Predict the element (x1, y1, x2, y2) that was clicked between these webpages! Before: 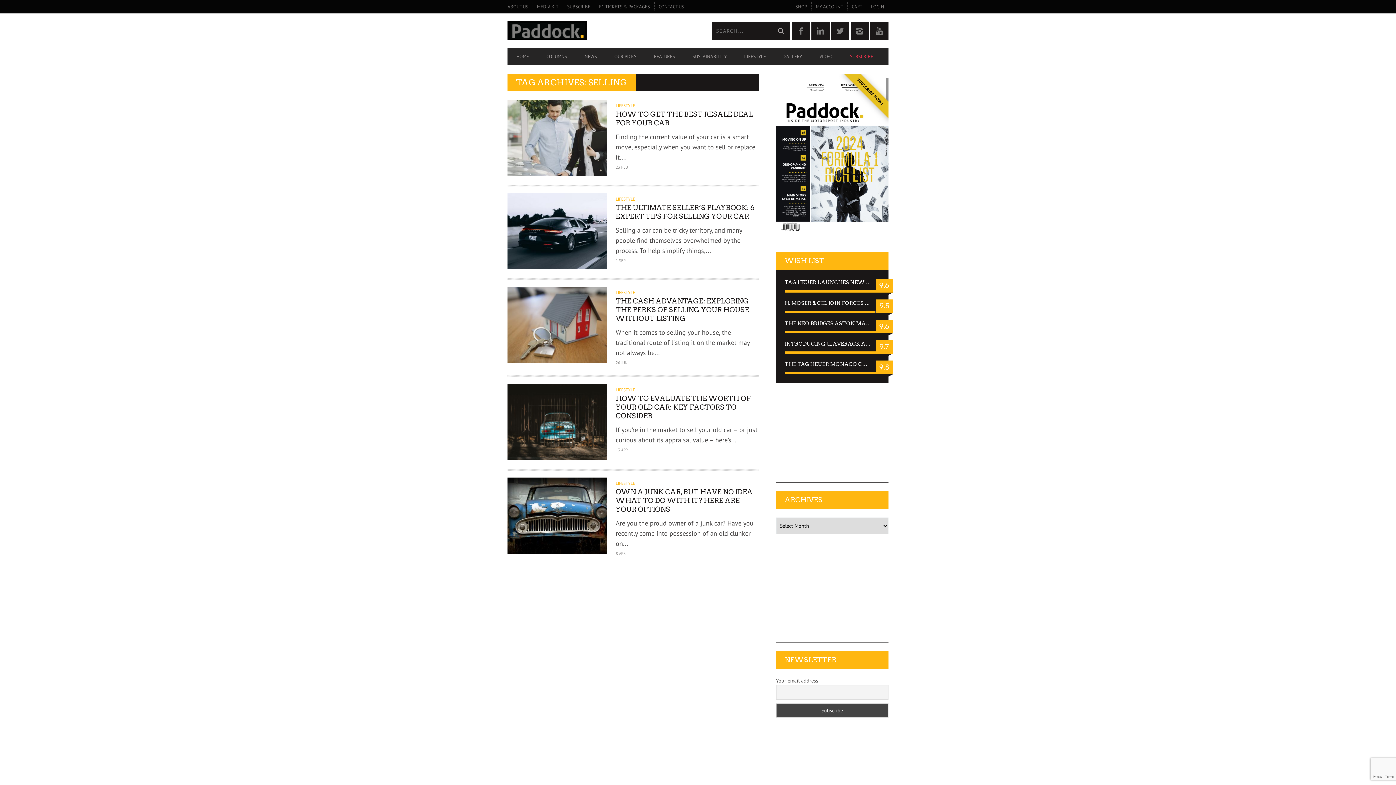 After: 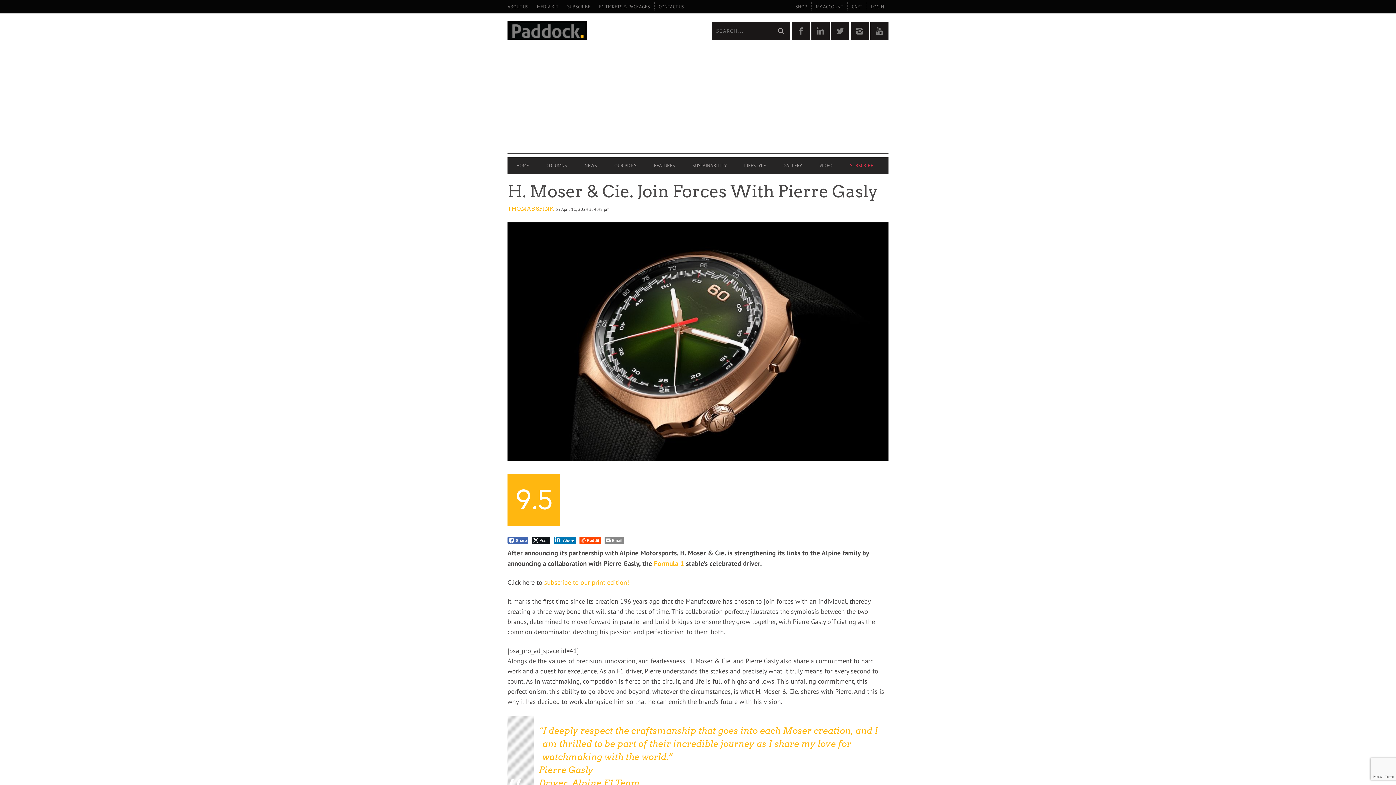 Action: bbox: (784, 299, 879, 307) label: H. MOSER & CIE. JOIN FORCES WITH PIERRE GASLY